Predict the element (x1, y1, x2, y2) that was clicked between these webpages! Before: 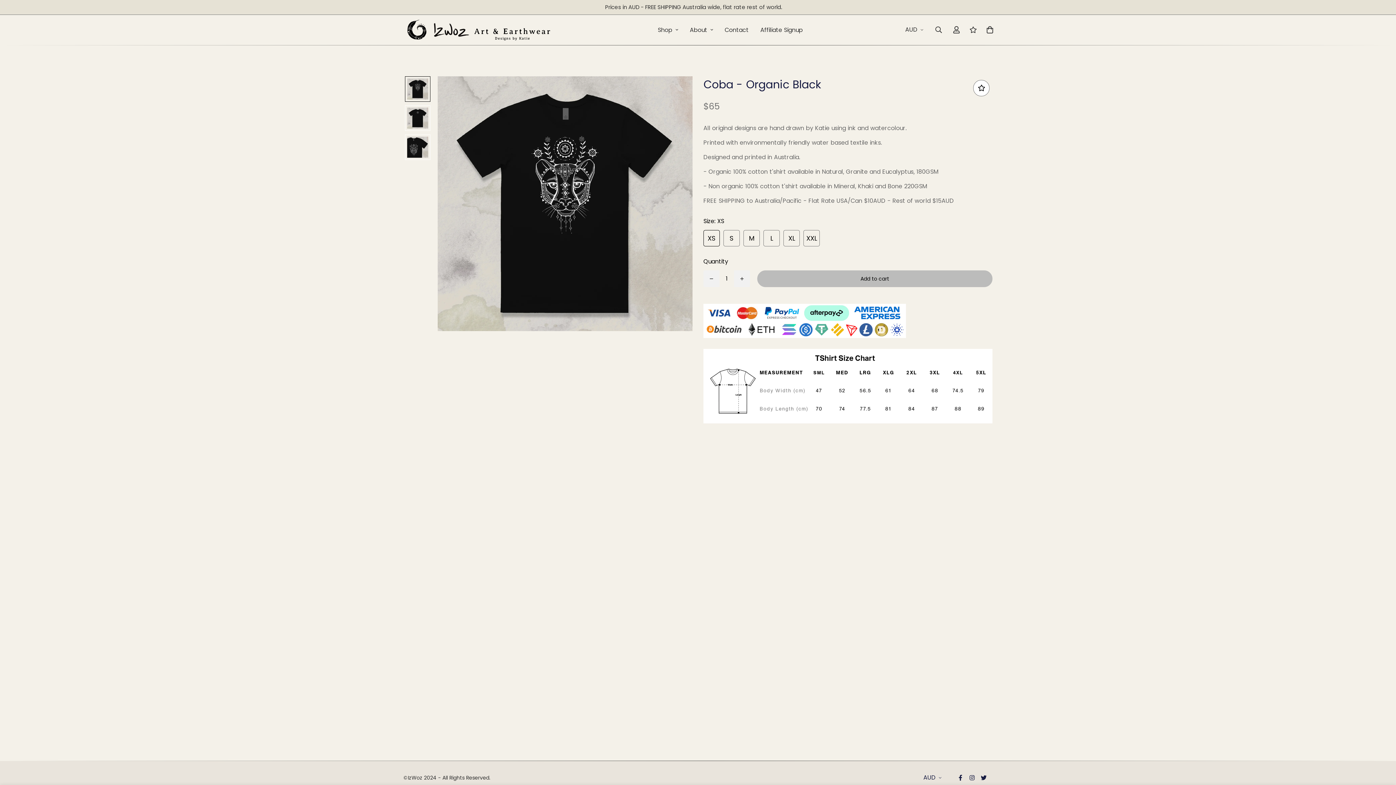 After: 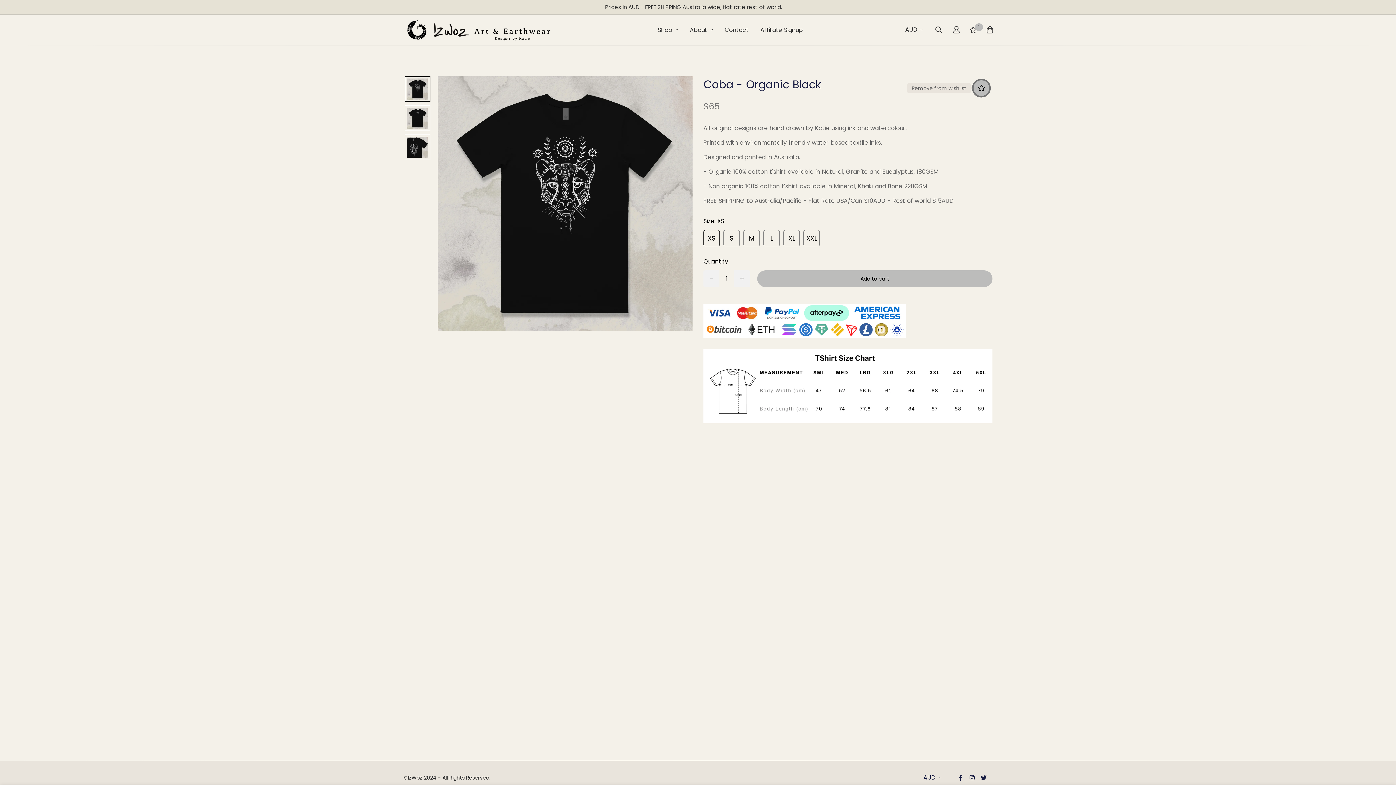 Action: bbox: (973, 80, 989, 96)